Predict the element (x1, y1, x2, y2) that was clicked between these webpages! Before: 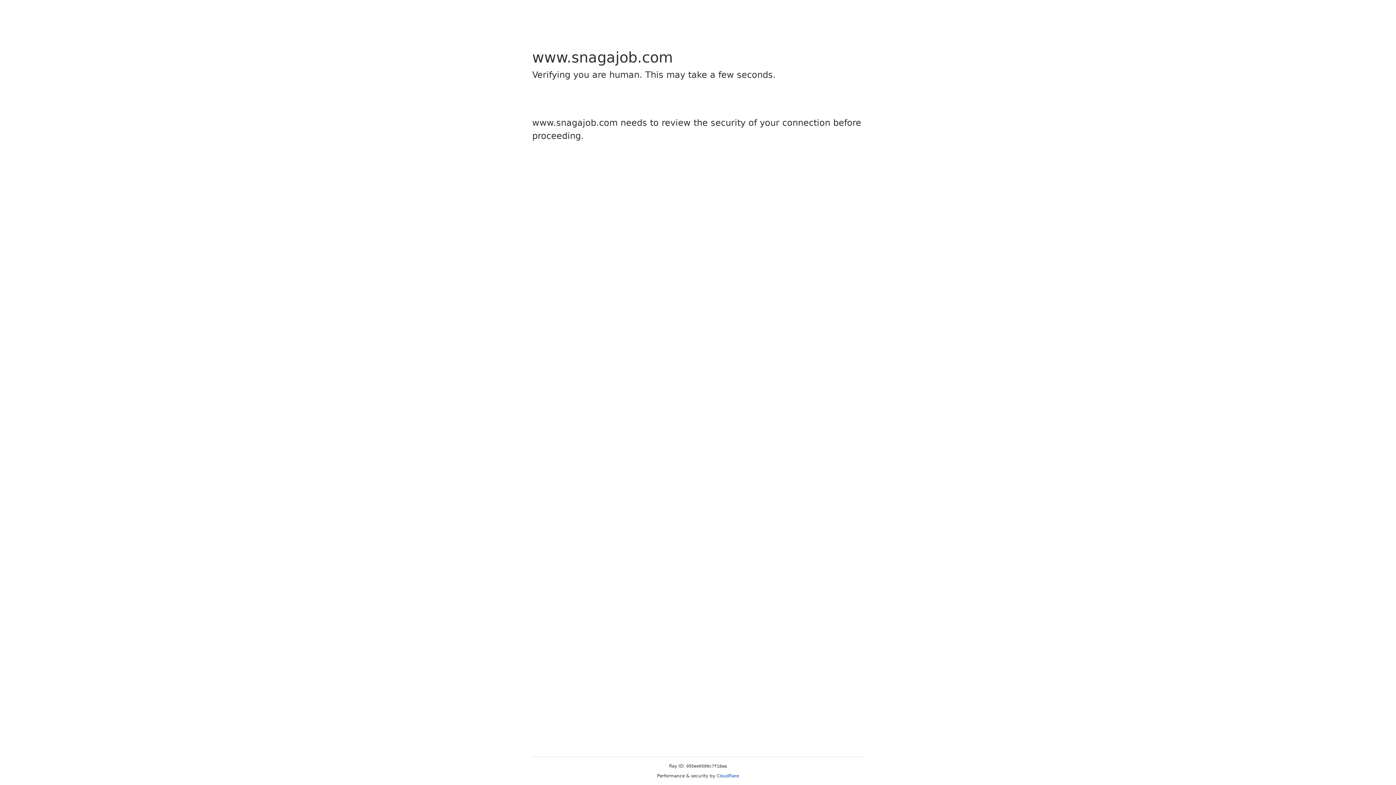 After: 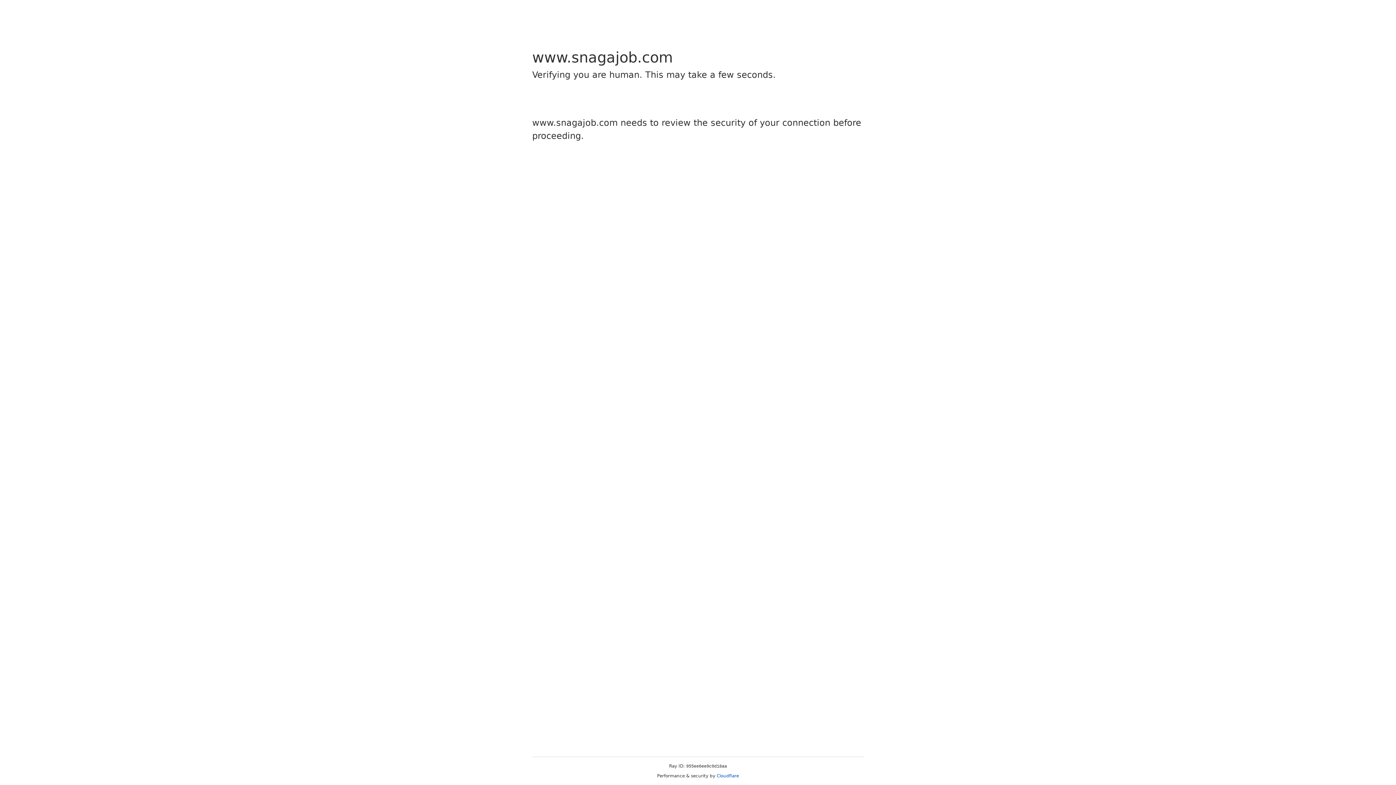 Action: bbox: (716, 773, 739, 778) label: Cloudflare